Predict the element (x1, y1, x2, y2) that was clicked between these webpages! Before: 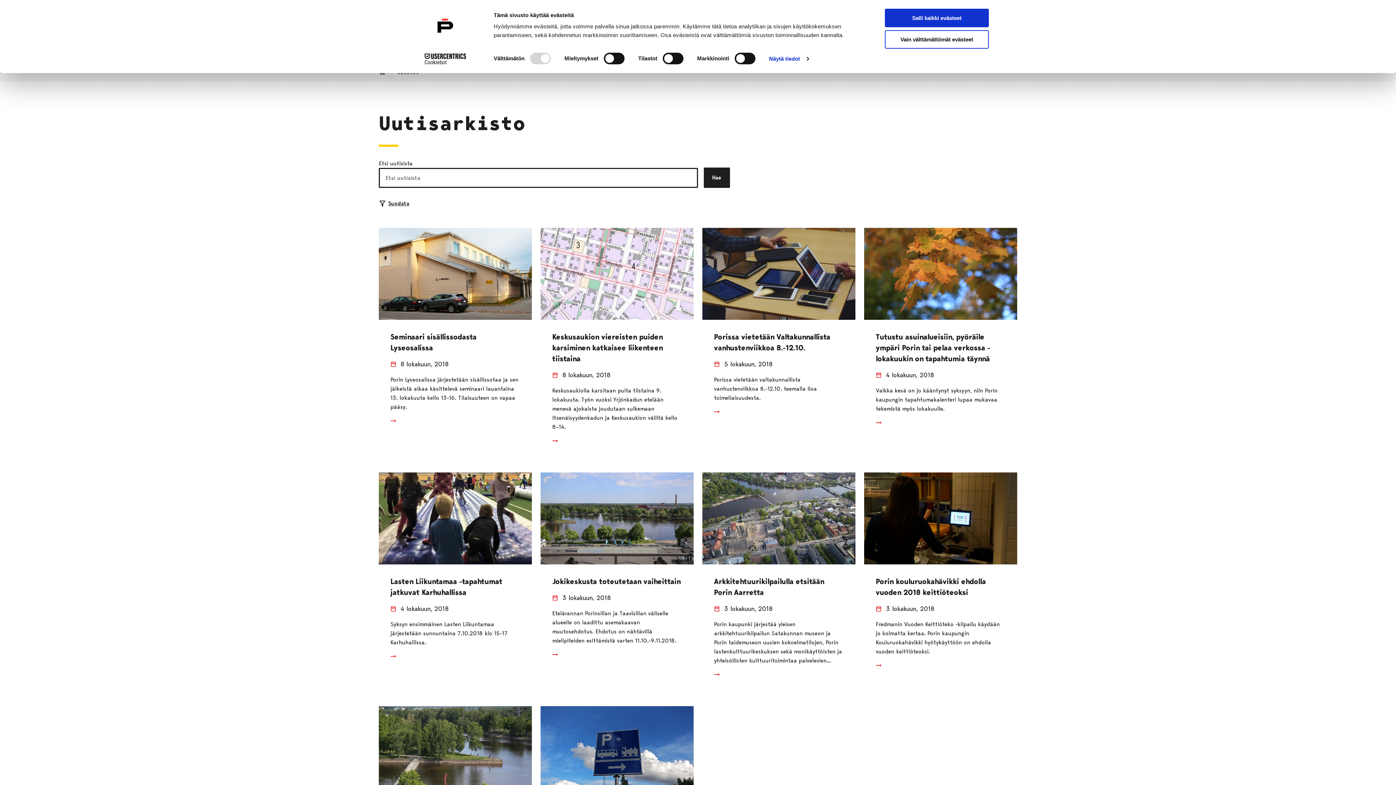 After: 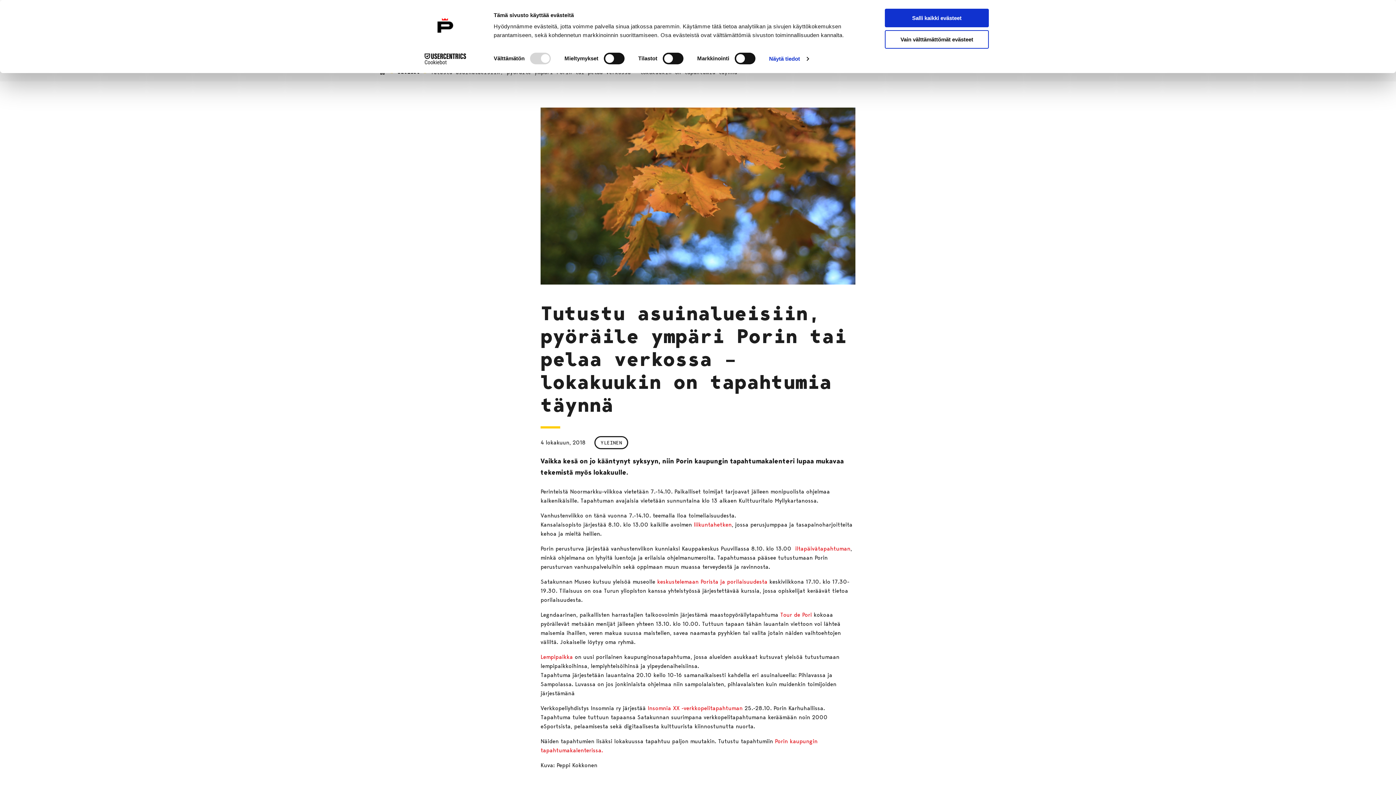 Action: bbox: (876, 332, 990, 363) label: Tutustu asuinalueisiin, pyöräile ympäri Porin tai pelaa verkossa - lokakuukin on tapahtumia täynnä